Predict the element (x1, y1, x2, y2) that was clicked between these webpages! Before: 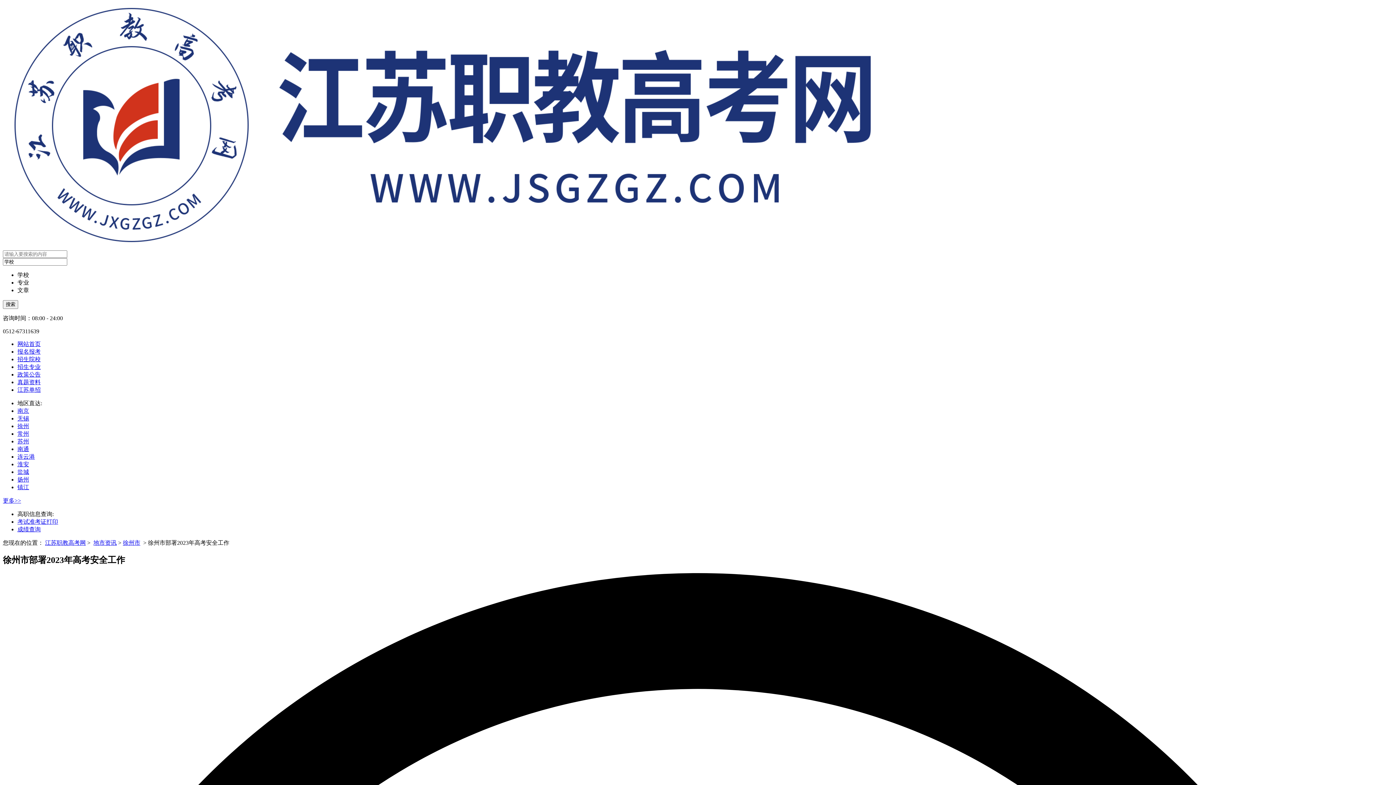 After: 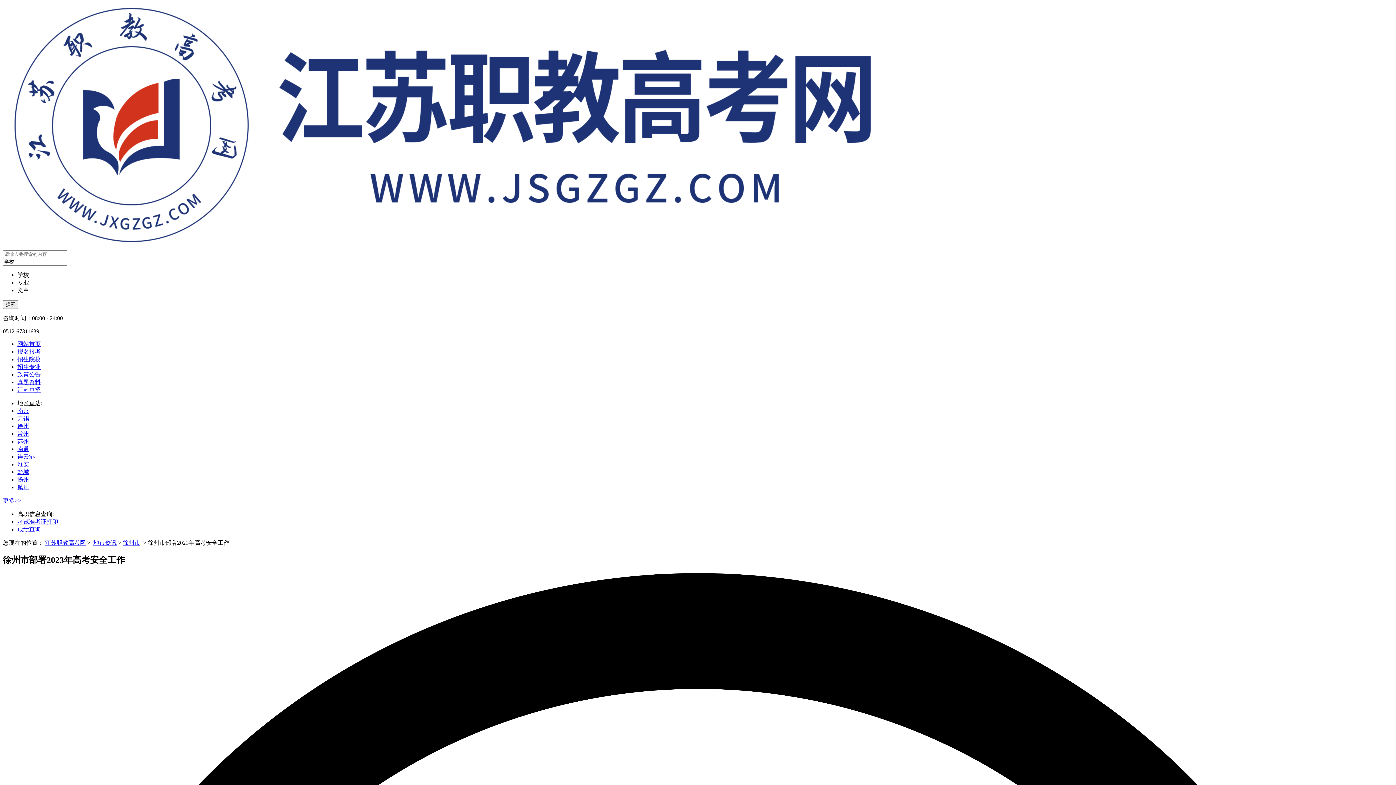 Action: label: 更多>> bbox: (2, 497, 21, 504)